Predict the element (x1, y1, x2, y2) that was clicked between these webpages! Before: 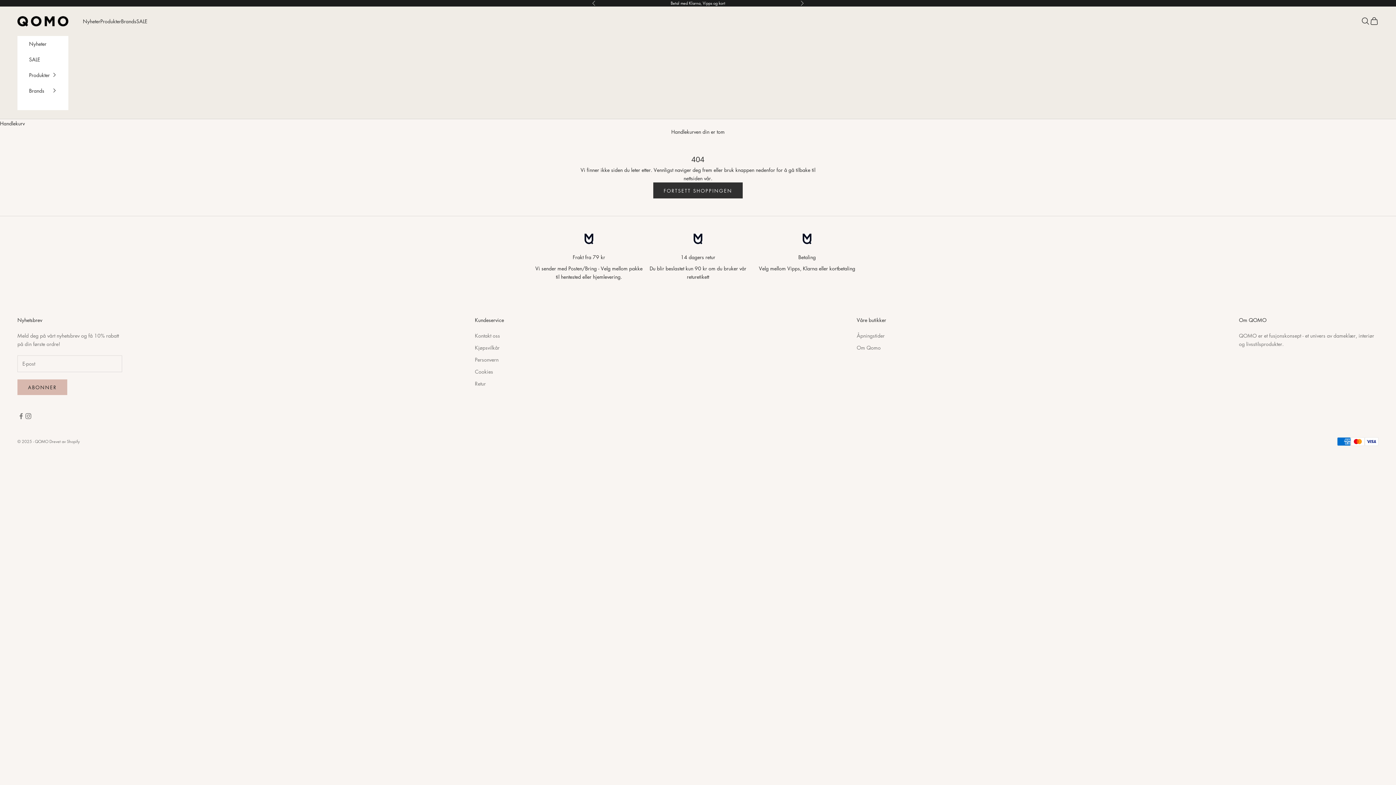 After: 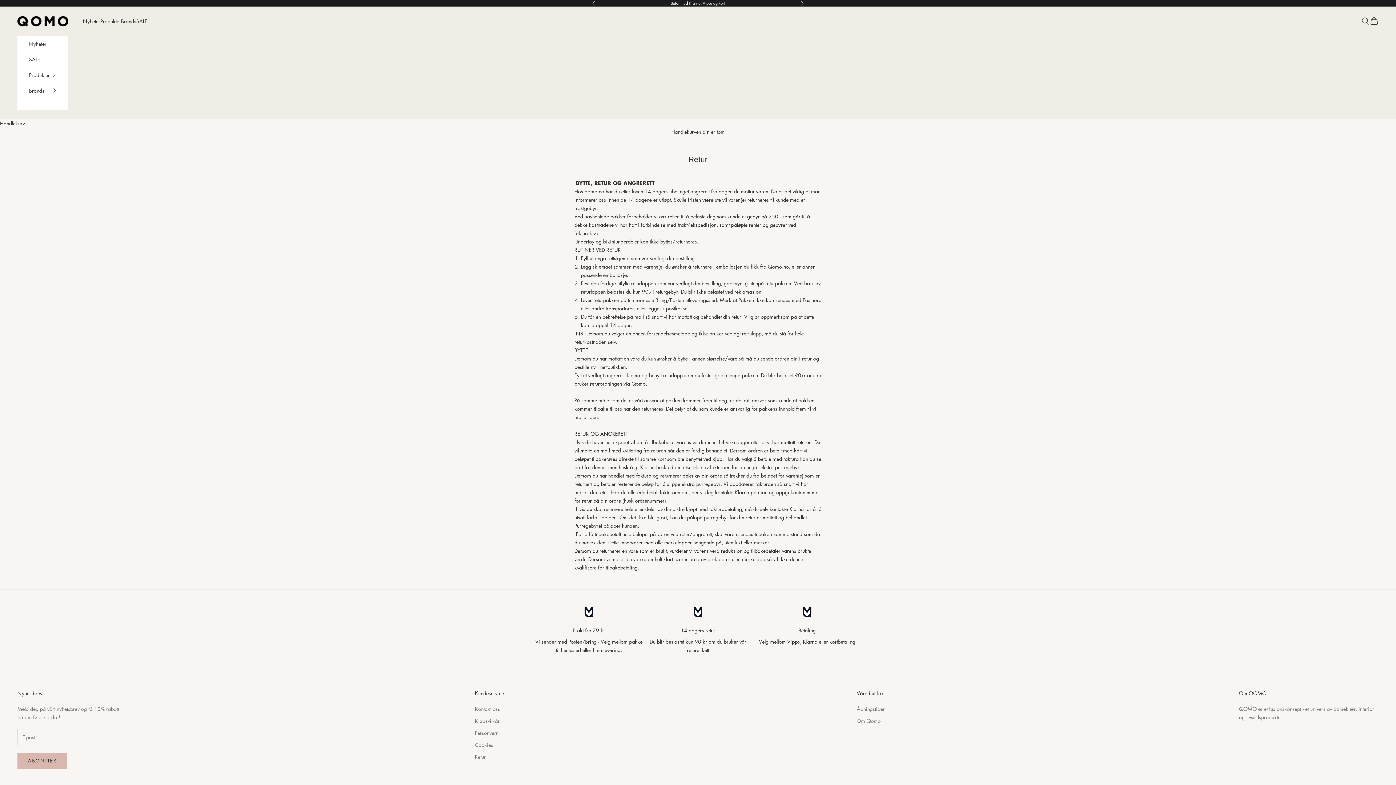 Action: label: Retur bbox: (475, 379, 485, 387)